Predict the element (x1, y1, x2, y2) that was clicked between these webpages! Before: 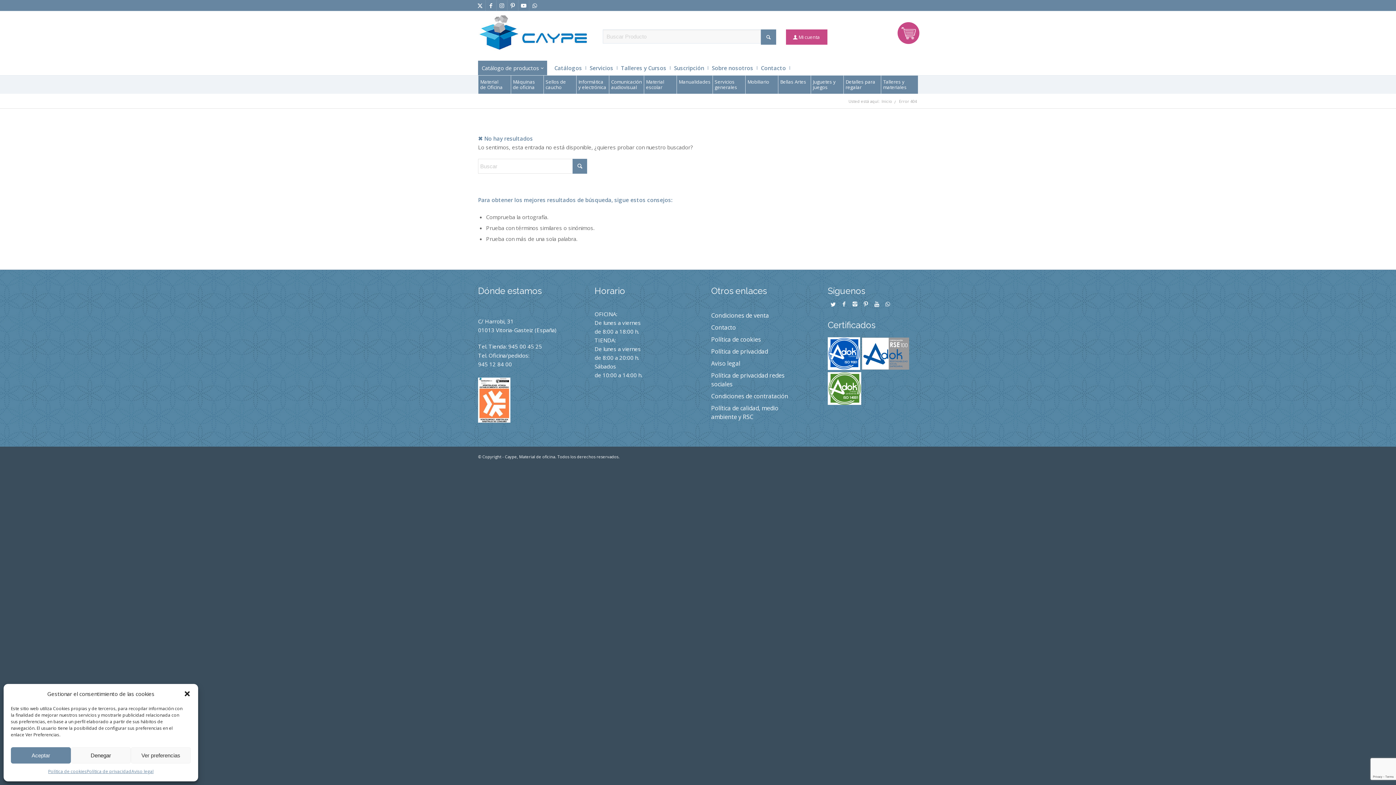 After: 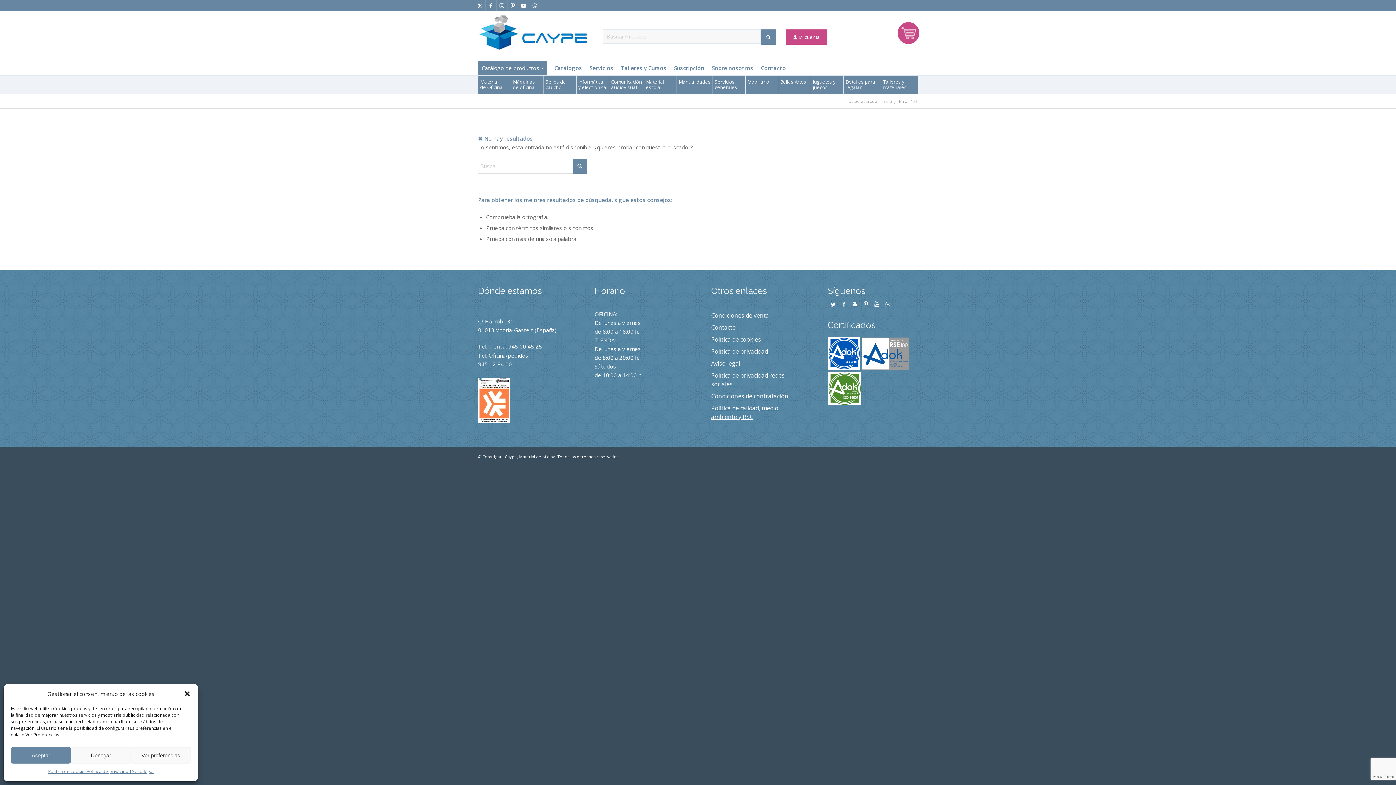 Action: label: Política de calidad, medio ambiente y RSC bbox: (711, 402, 801, 423)